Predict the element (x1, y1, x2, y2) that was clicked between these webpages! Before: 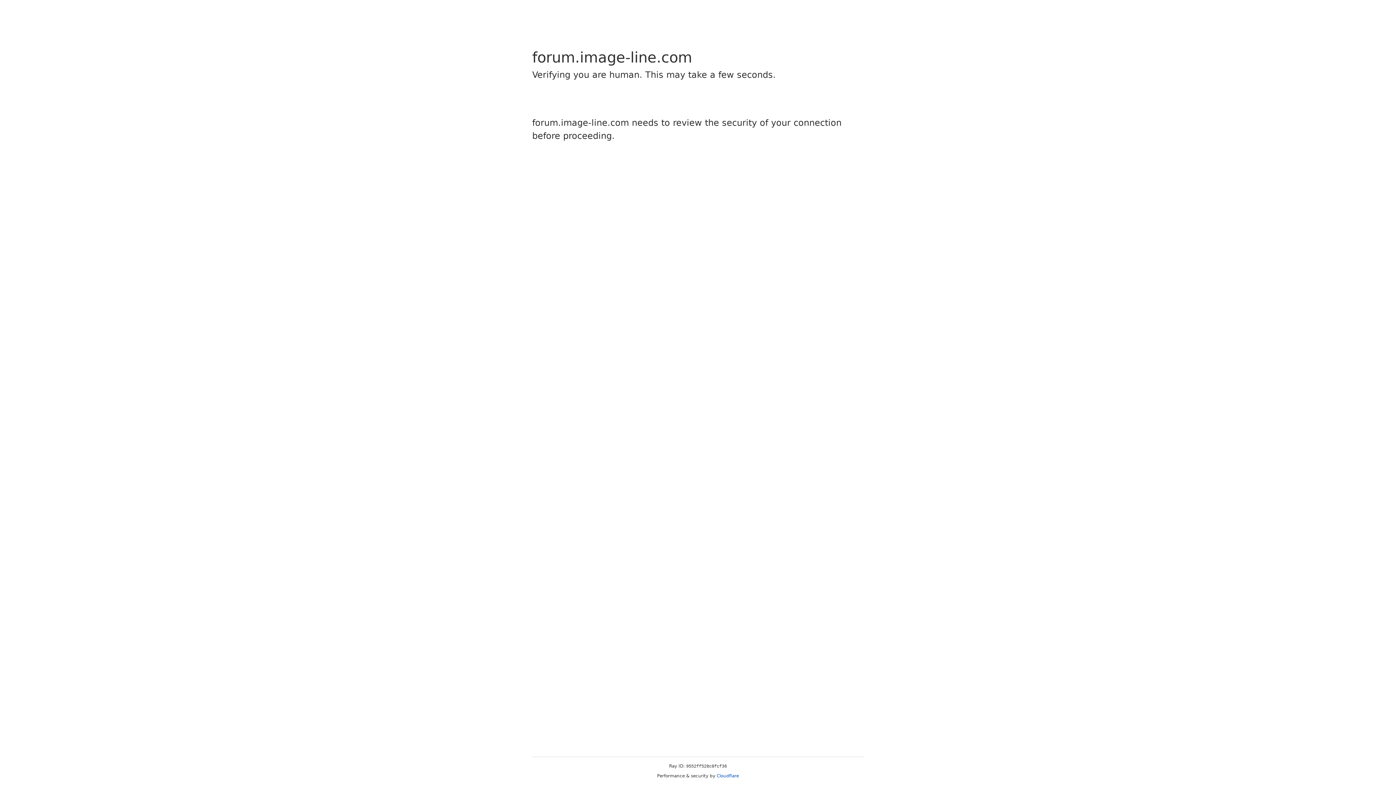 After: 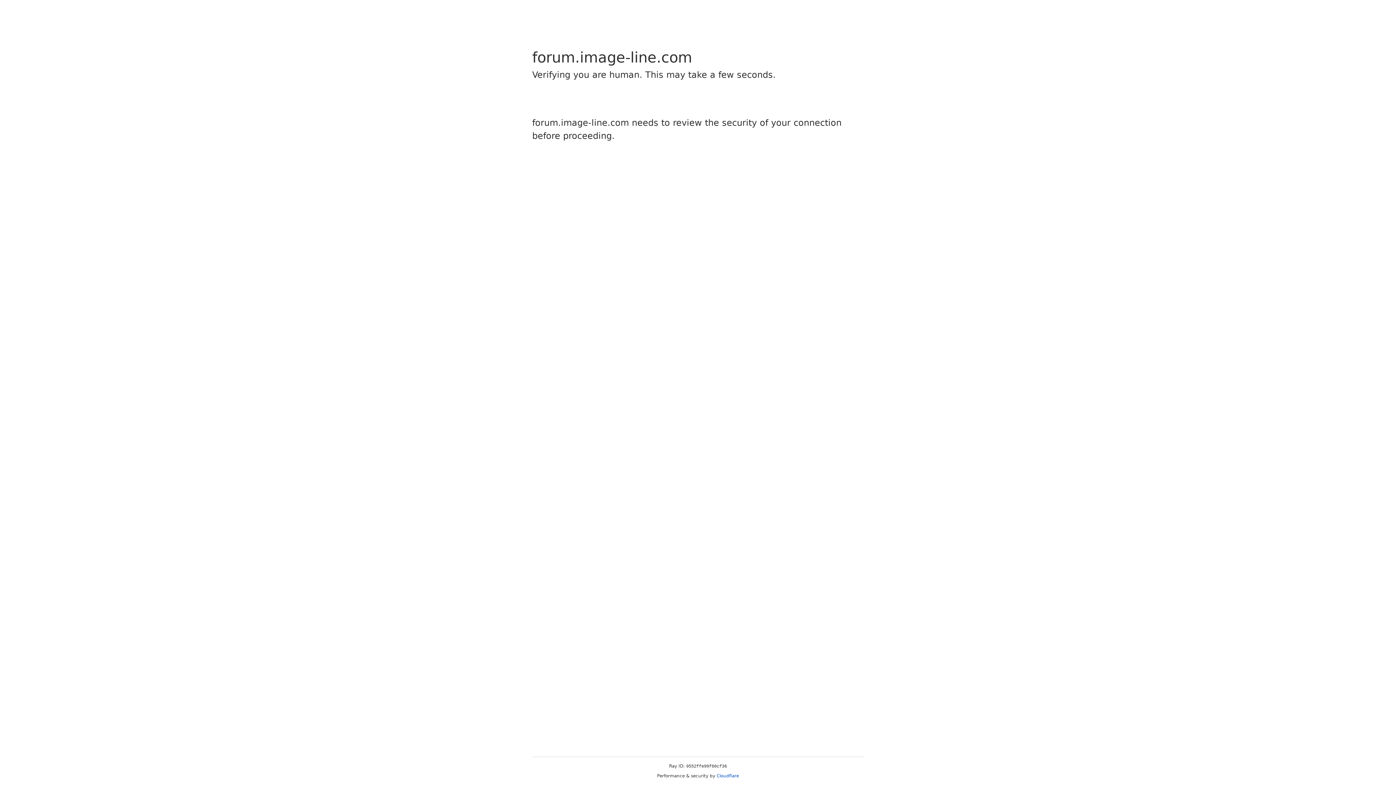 Action: bbox: (716, 773, 739, 778) label: Cloudflare